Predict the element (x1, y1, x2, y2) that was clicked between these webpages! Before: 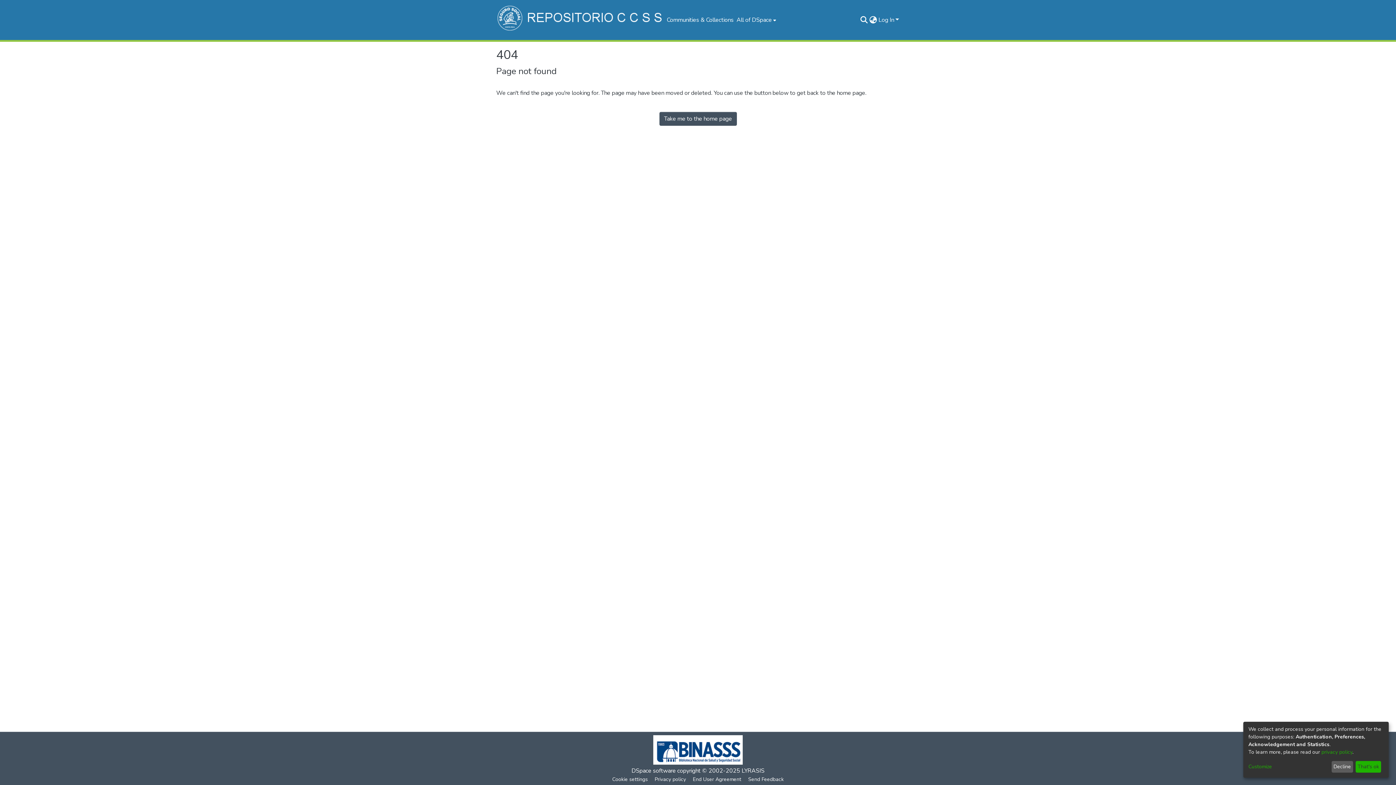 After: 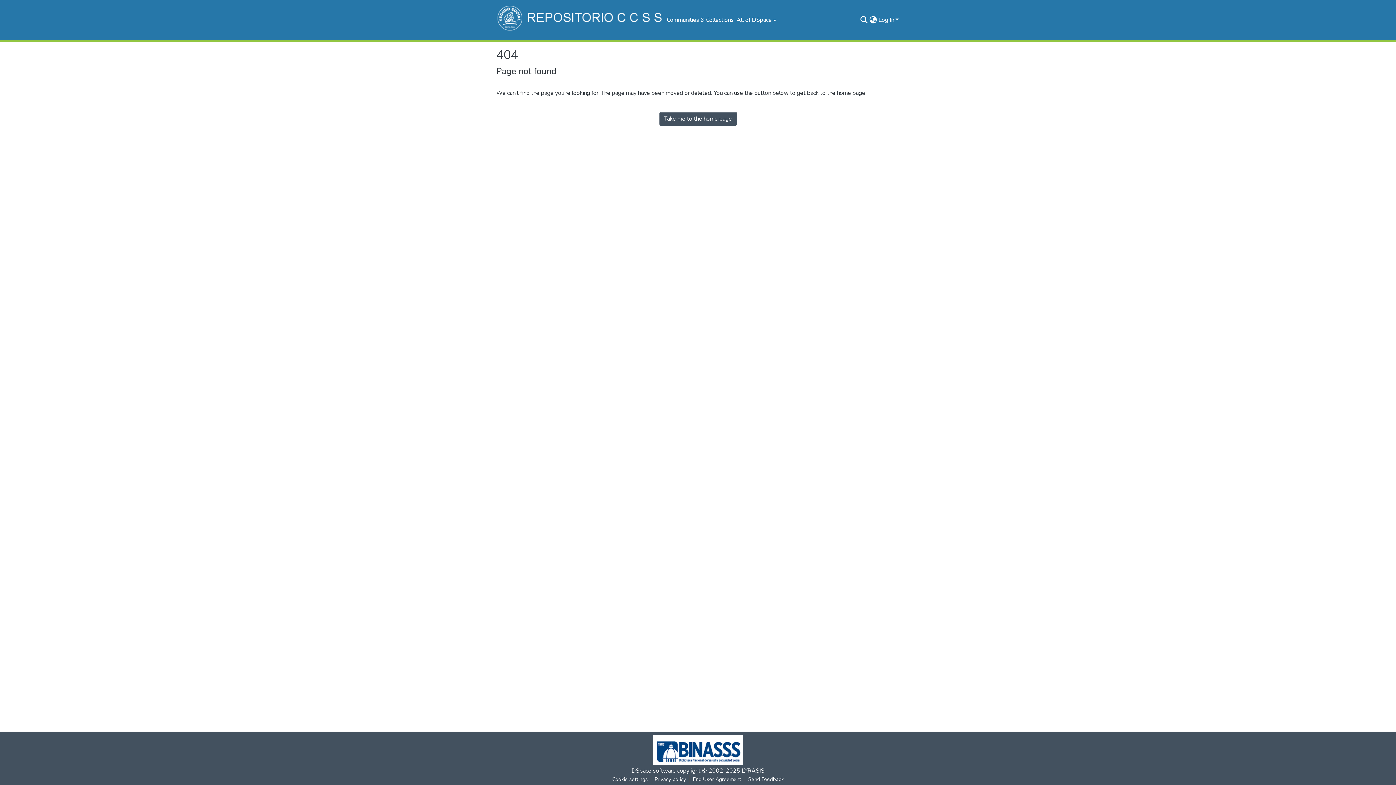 Action: label: That's ok bbox: (1355, 761, 1381, 773)